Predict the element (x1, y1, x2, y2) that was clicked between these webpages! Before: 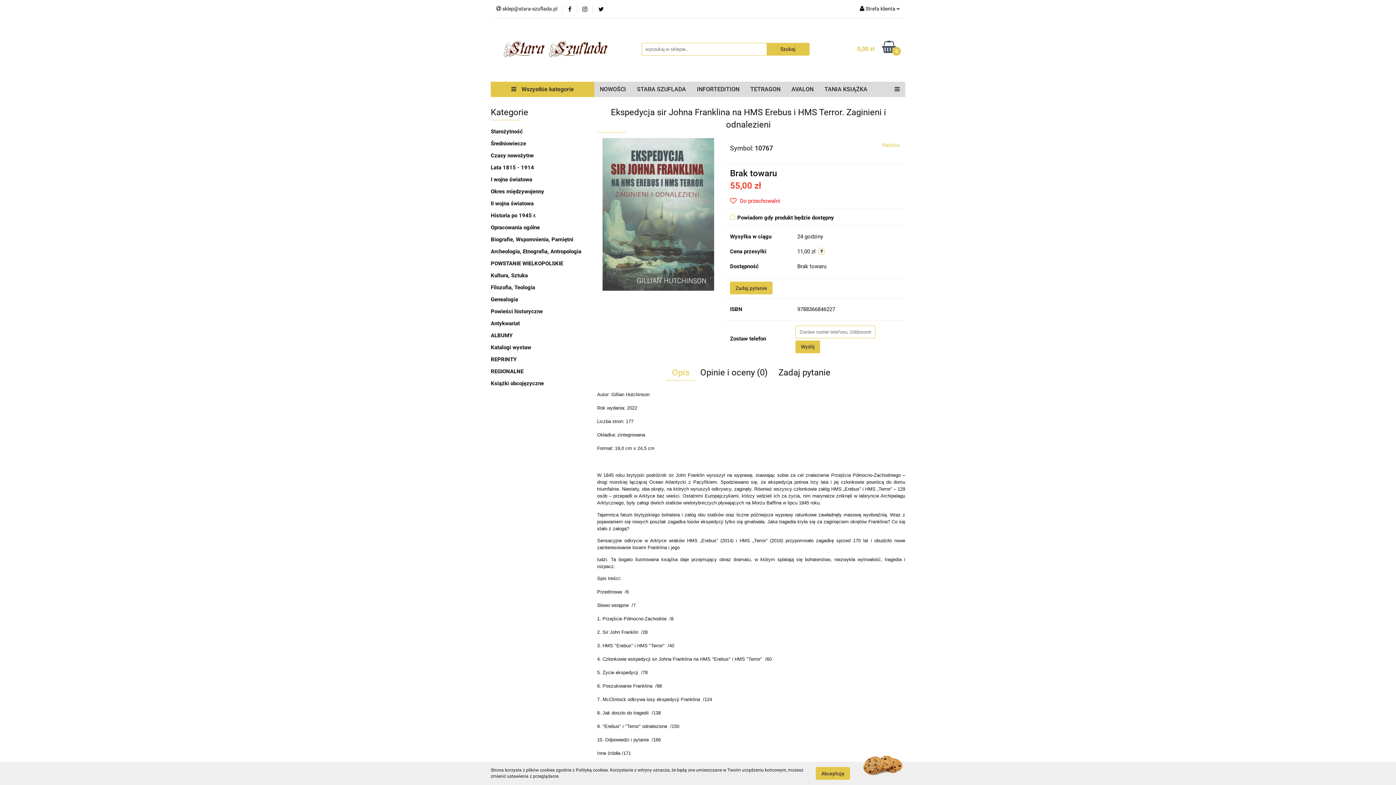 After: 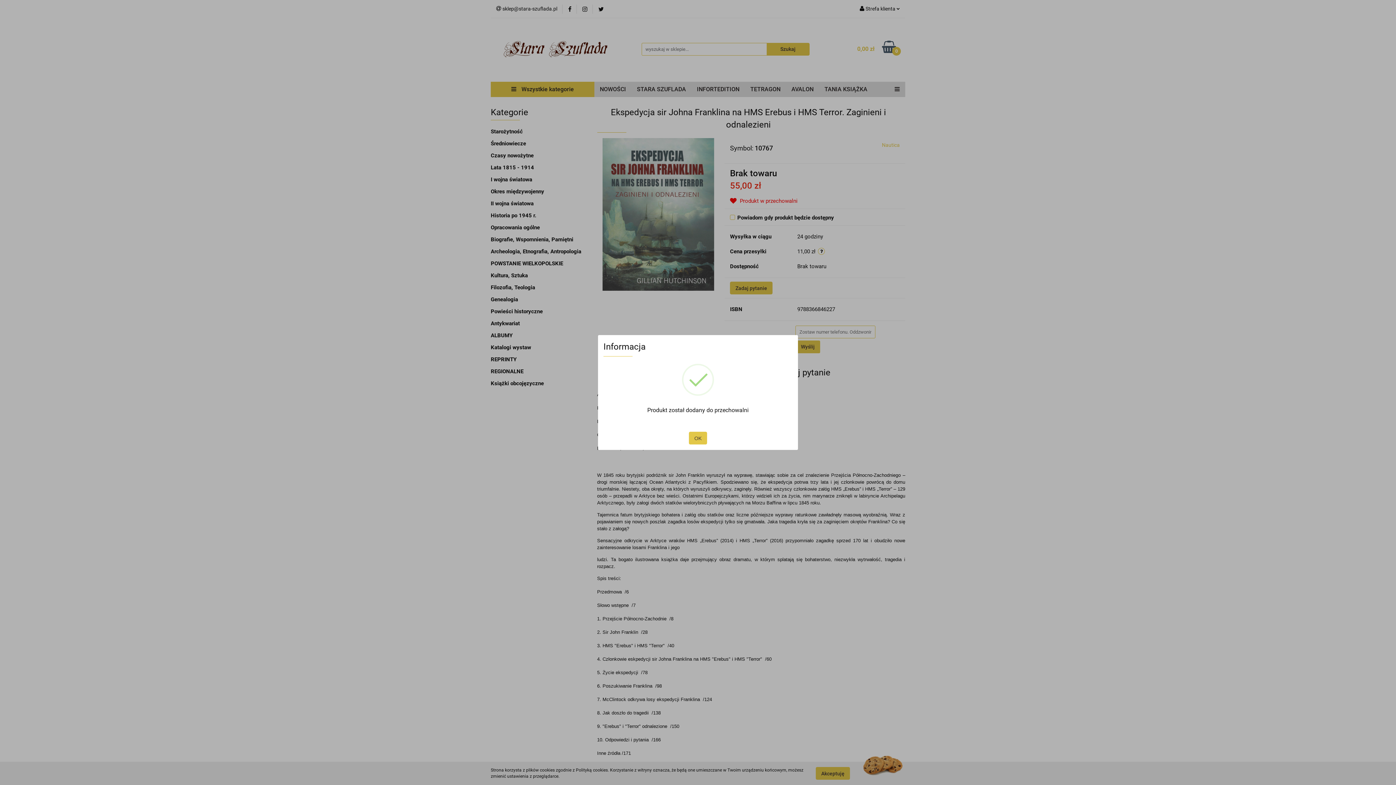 Action: bbox: (730, 197, 780, 205) label:  Do przechowalni